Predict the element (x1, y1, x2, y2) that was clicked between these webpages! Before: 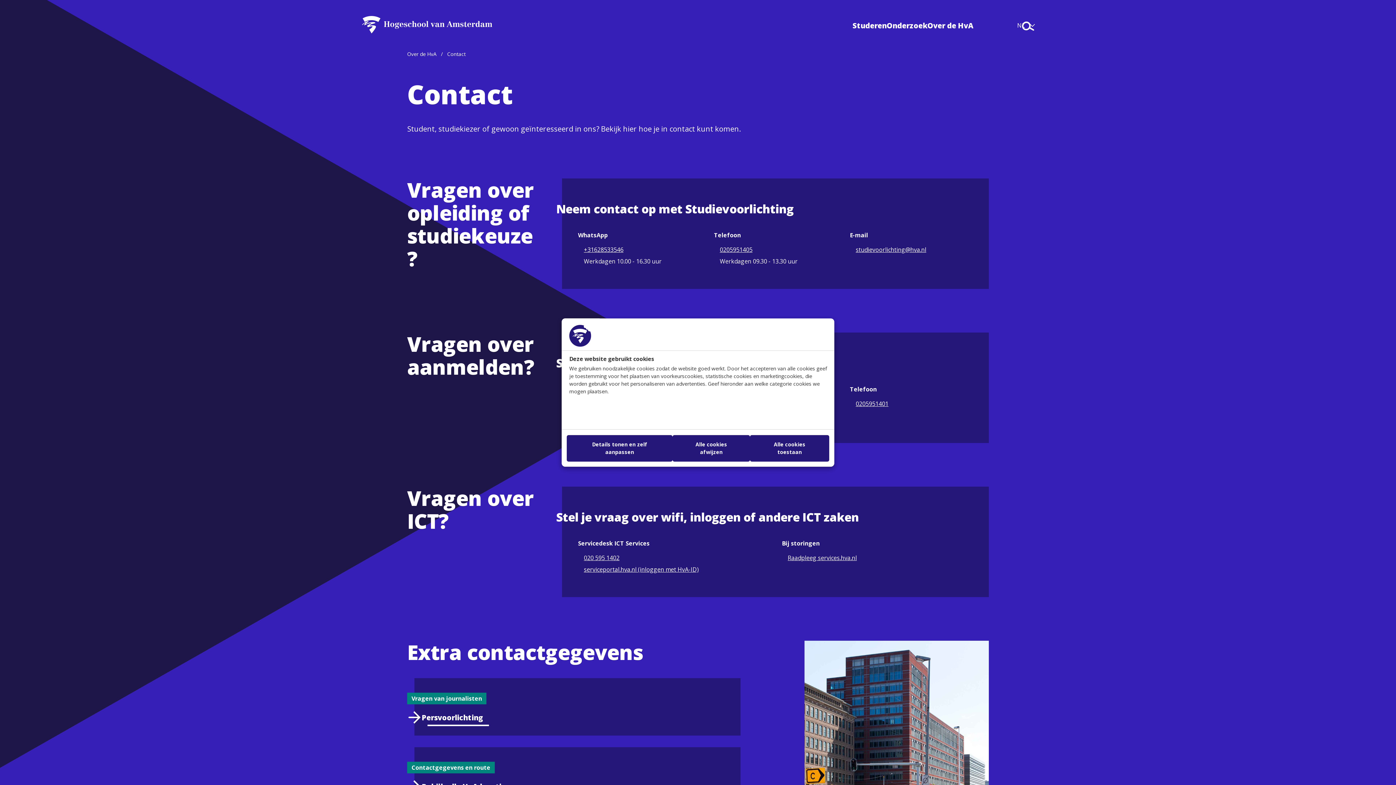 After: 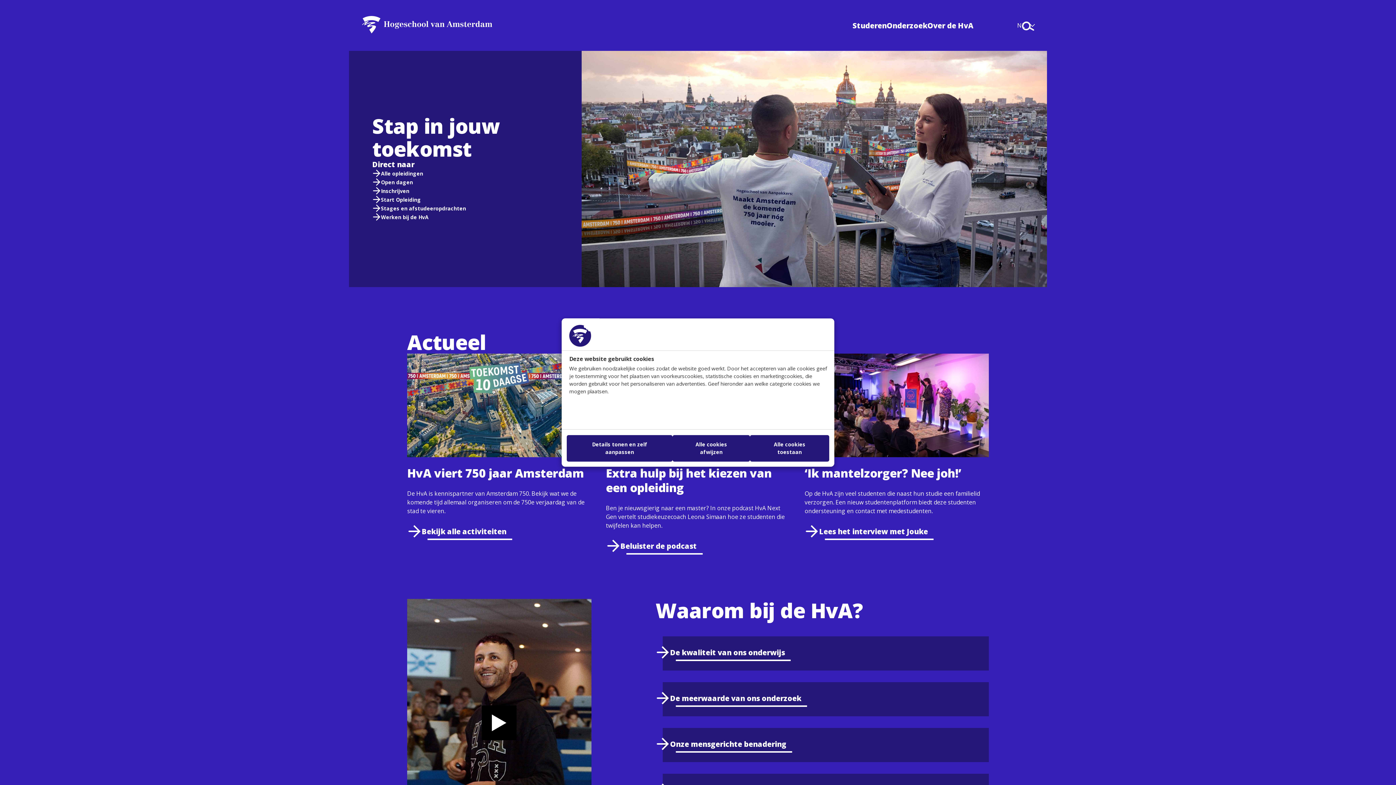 Action: bbox: (357, 13, 496, 36)